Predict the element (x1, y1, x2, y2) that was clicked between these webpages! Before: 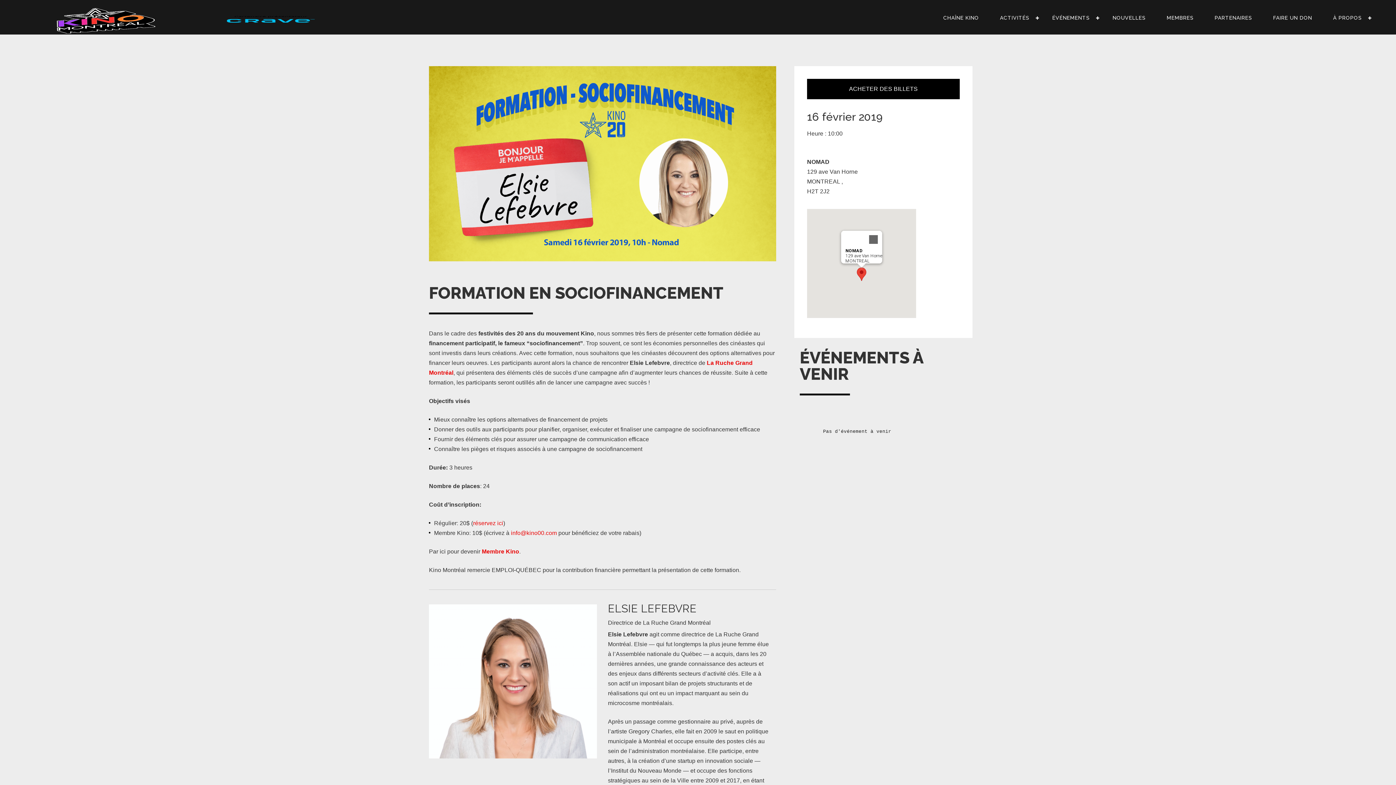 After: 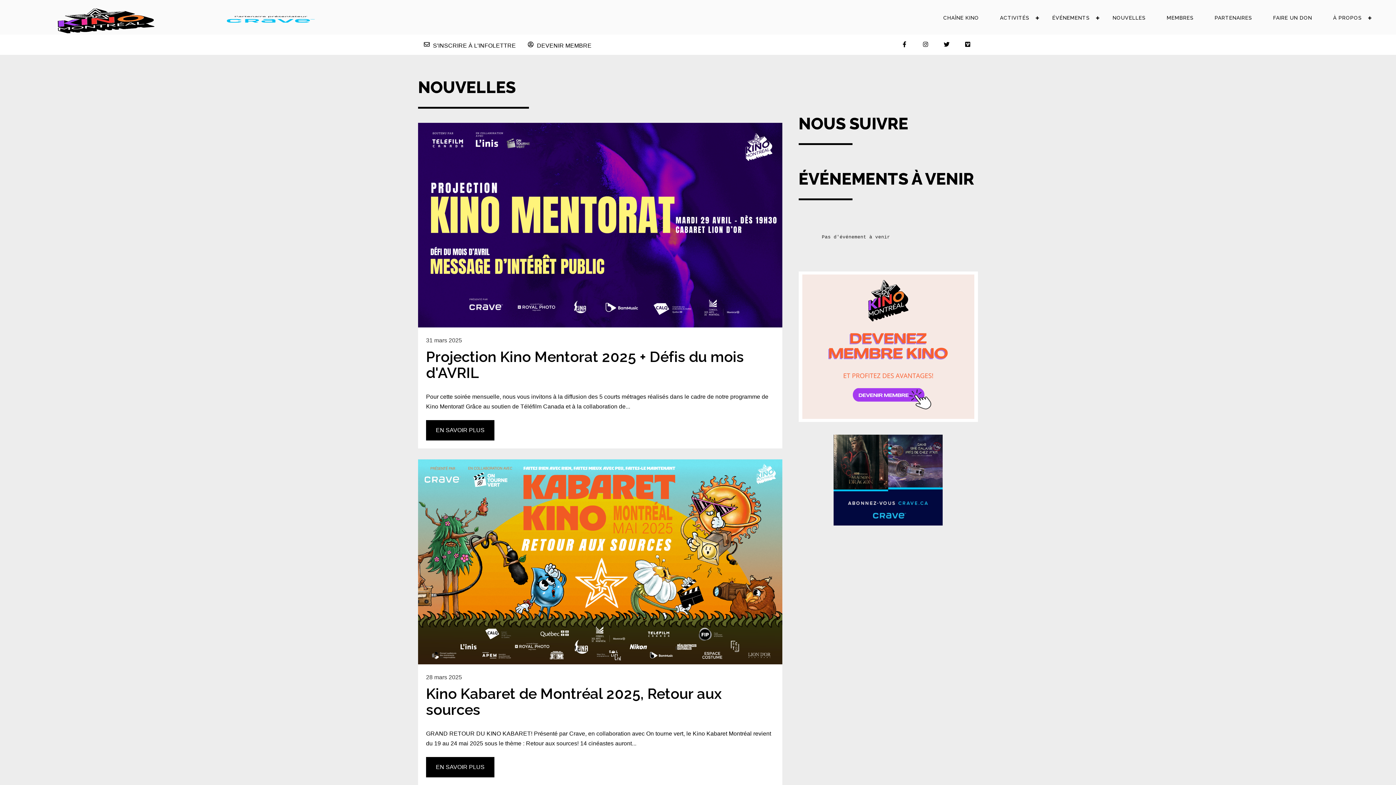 Action: bbox: (14, 24, 350, 31)